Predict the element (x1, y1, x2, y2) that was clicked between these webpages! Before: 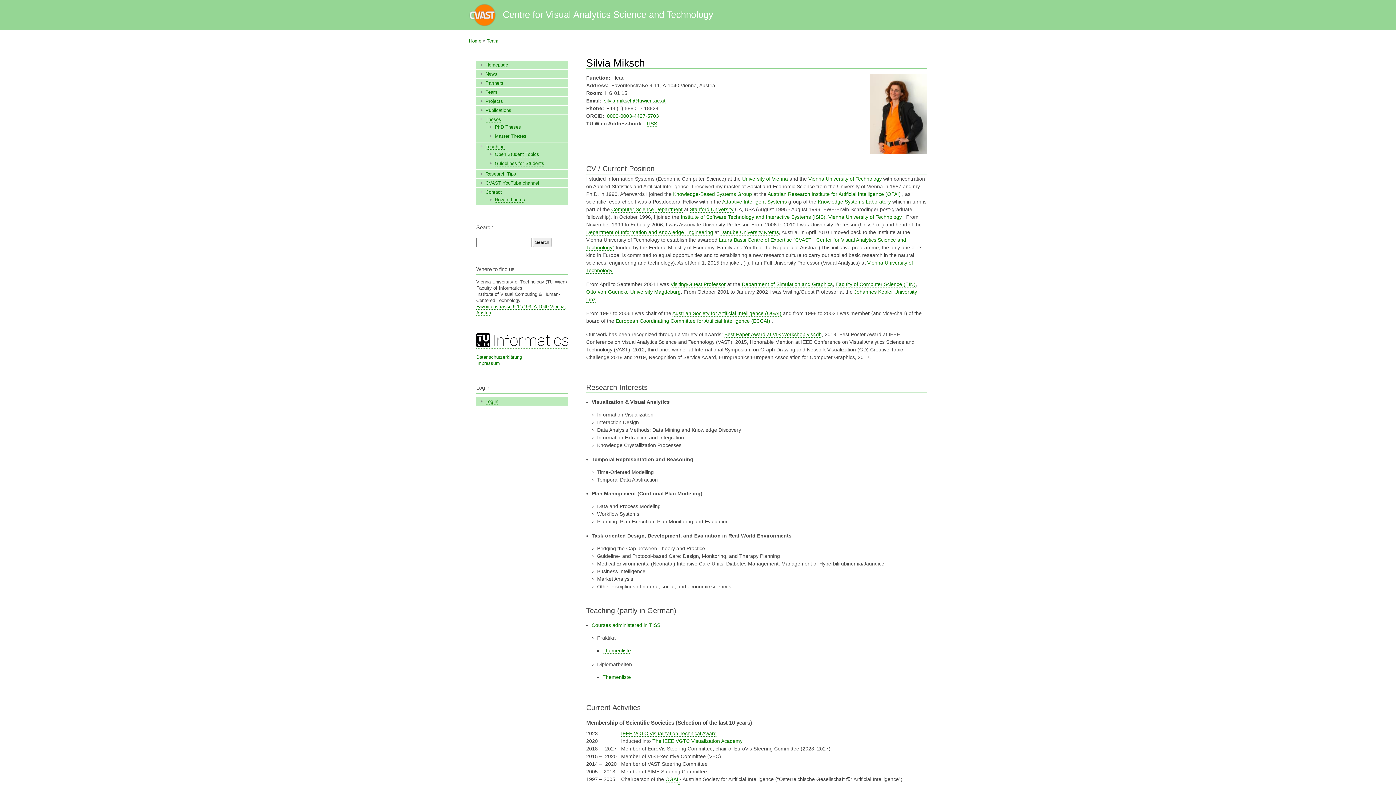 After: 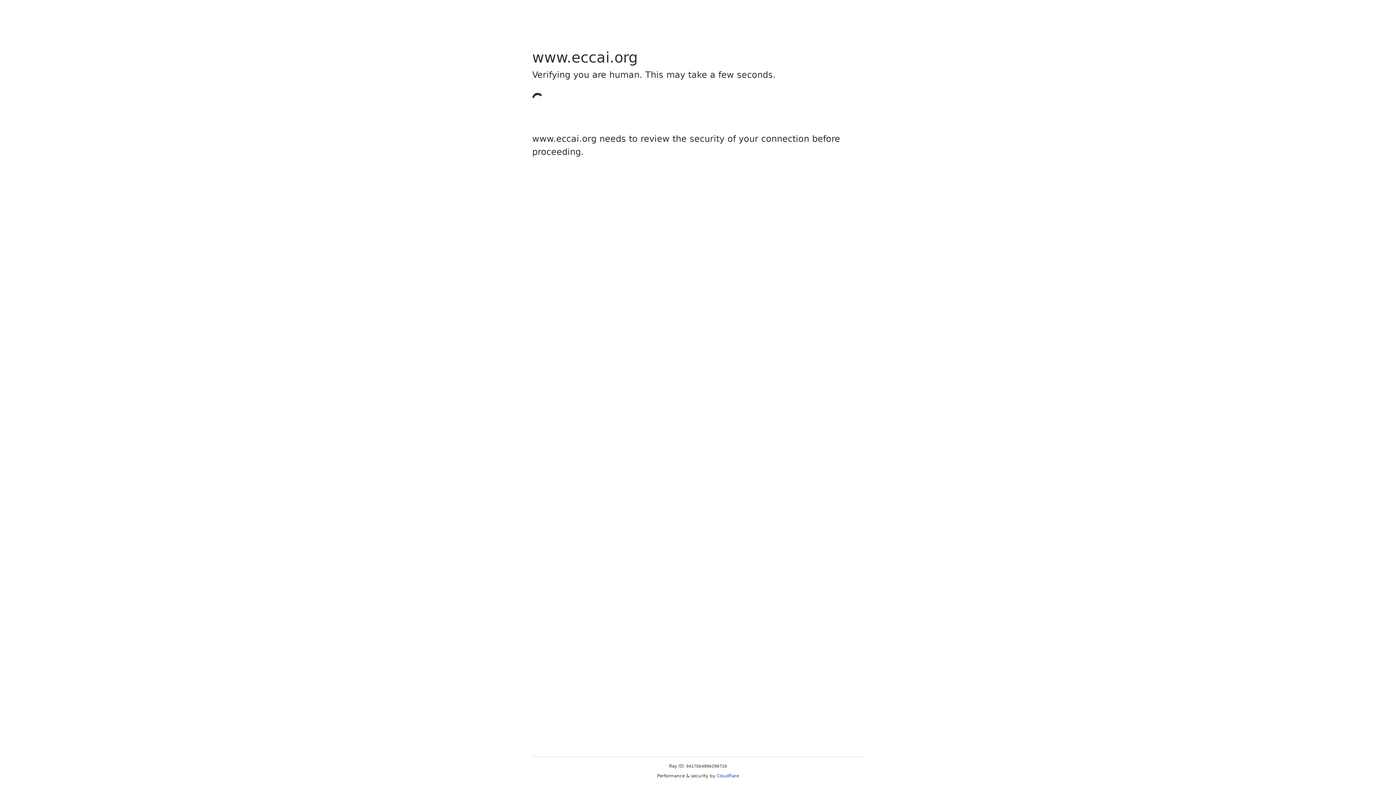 Action: bbox: (615, 318, 770, 324) label: European Coordinating Committee for Artificial Intelligence (ECCAI)